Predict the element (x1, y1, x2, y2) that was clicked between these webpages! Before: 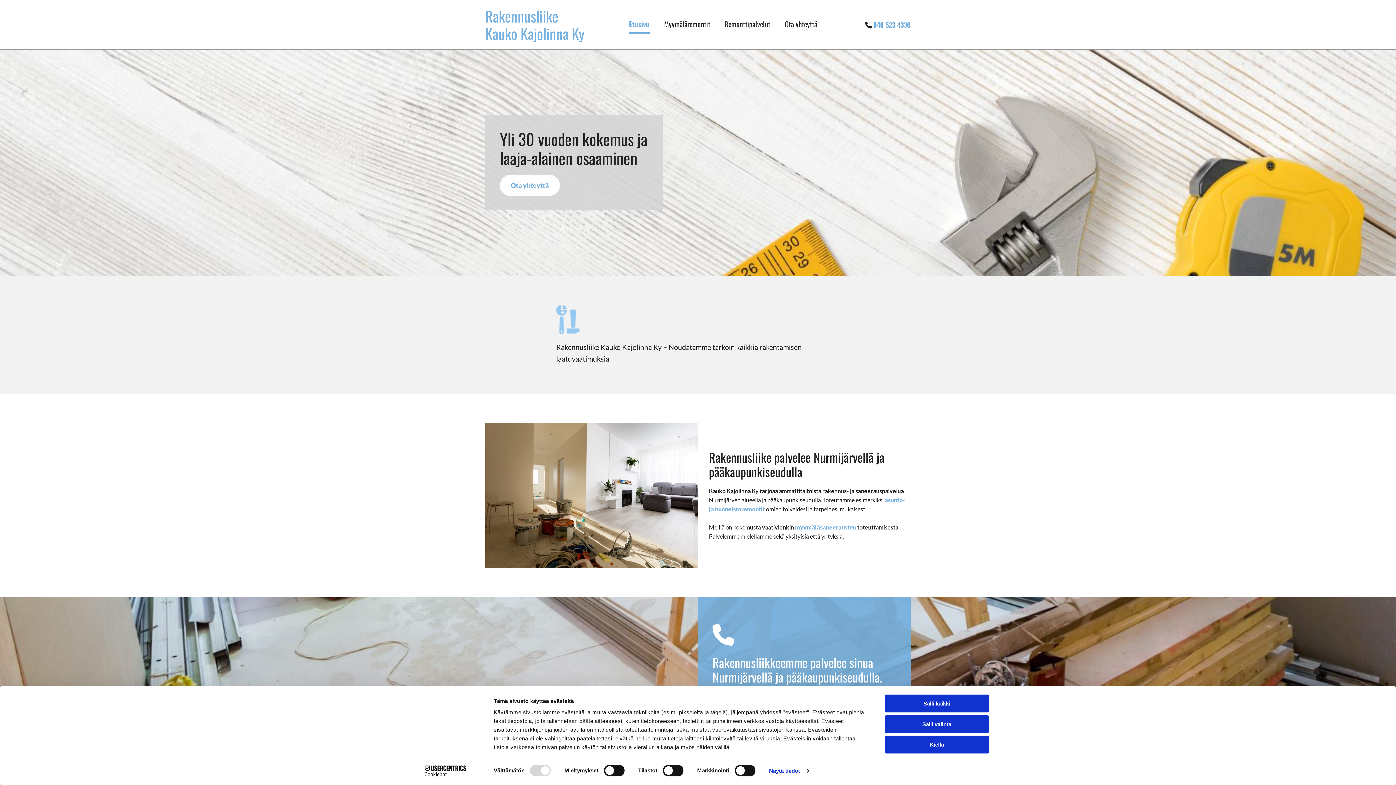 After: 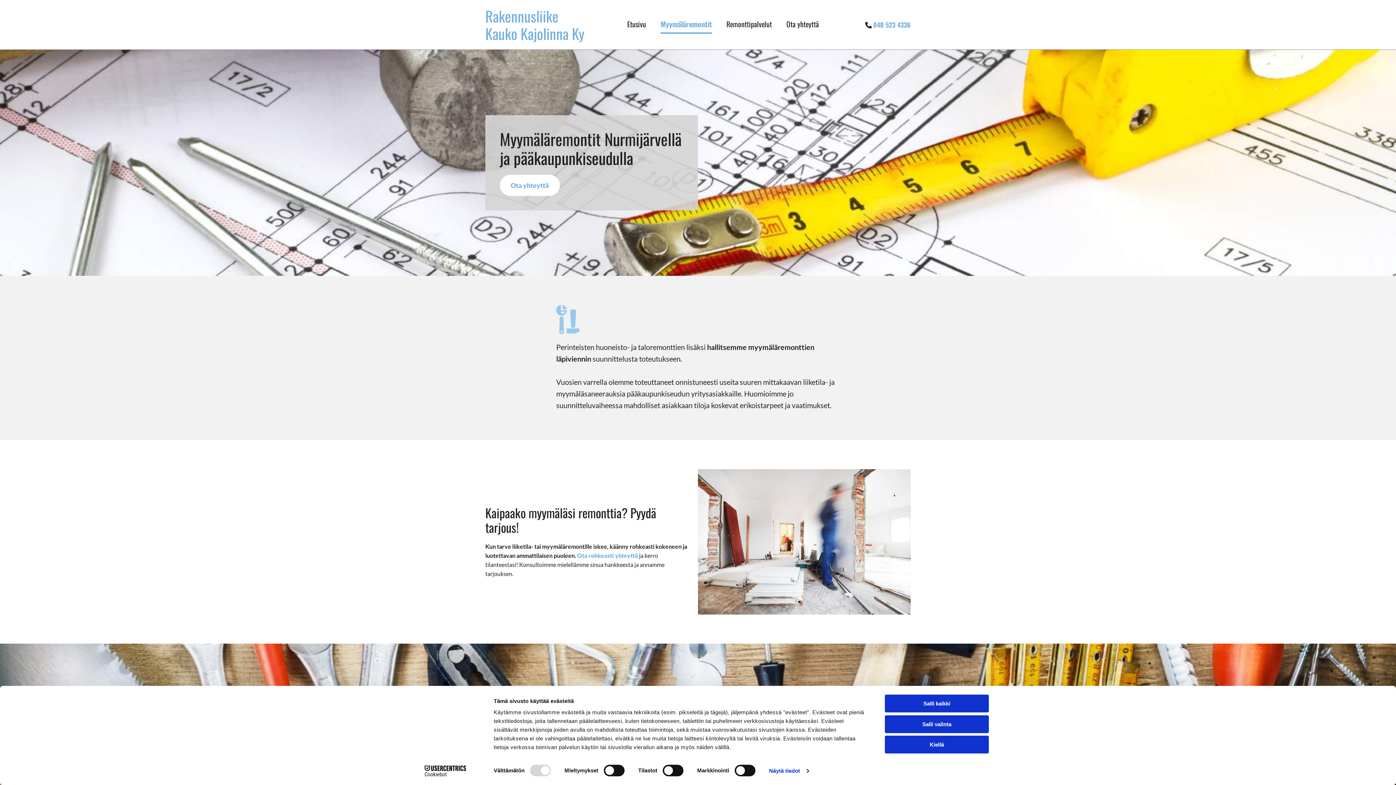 Action: label: myymäläsaneerausten bbox: (795, 524, 856, 530)